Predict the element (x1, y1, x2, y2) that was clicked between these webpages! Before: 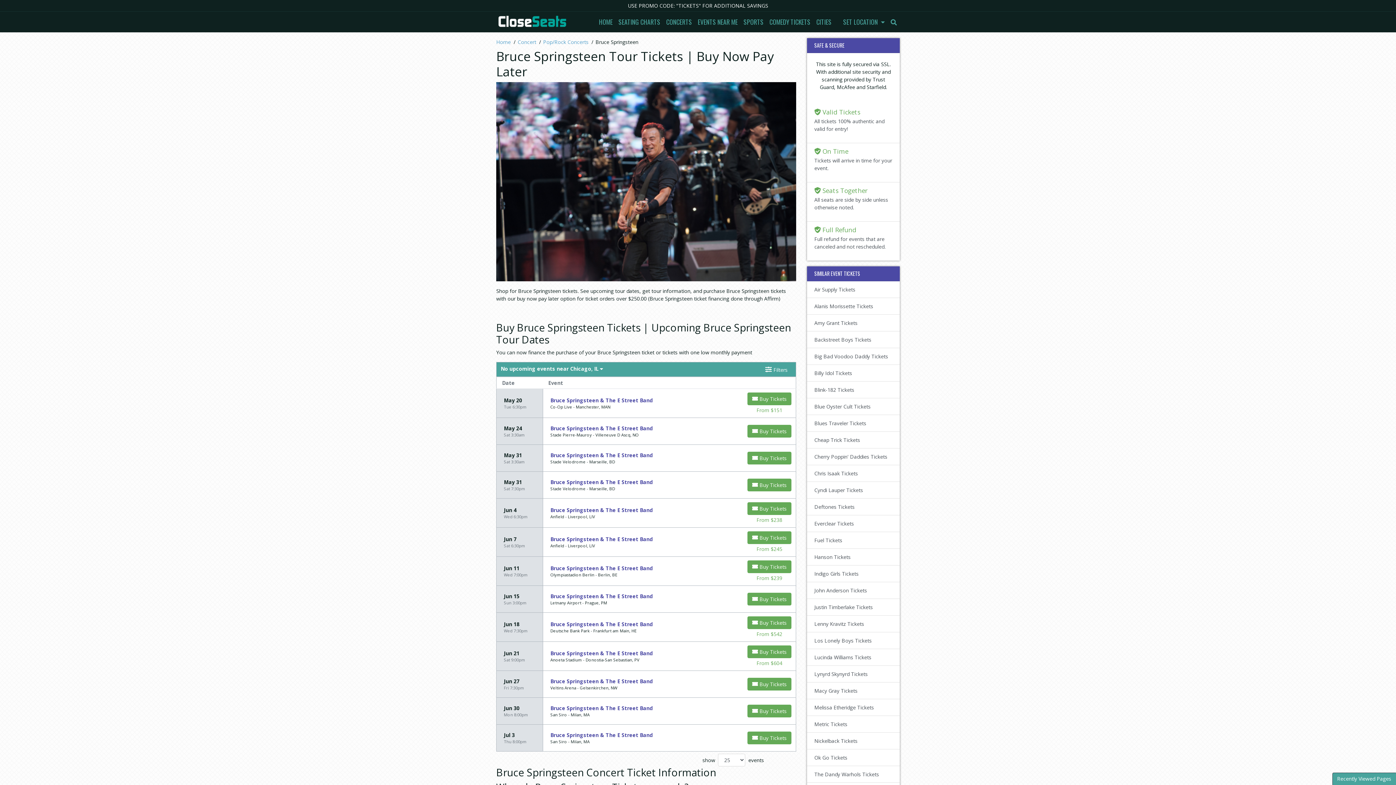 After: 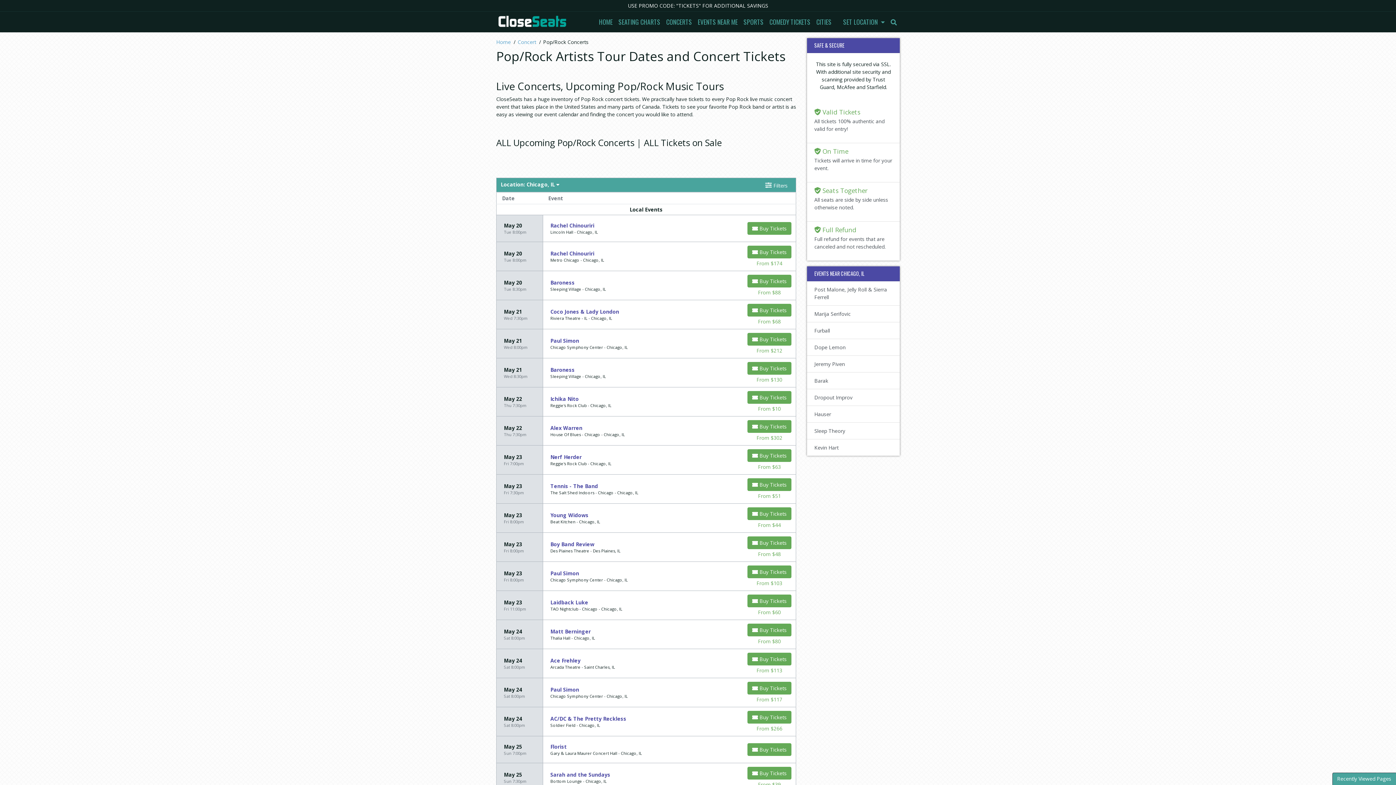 Action: label: Pop/Rock Concerts bbox: (543, 38, 588, 45)